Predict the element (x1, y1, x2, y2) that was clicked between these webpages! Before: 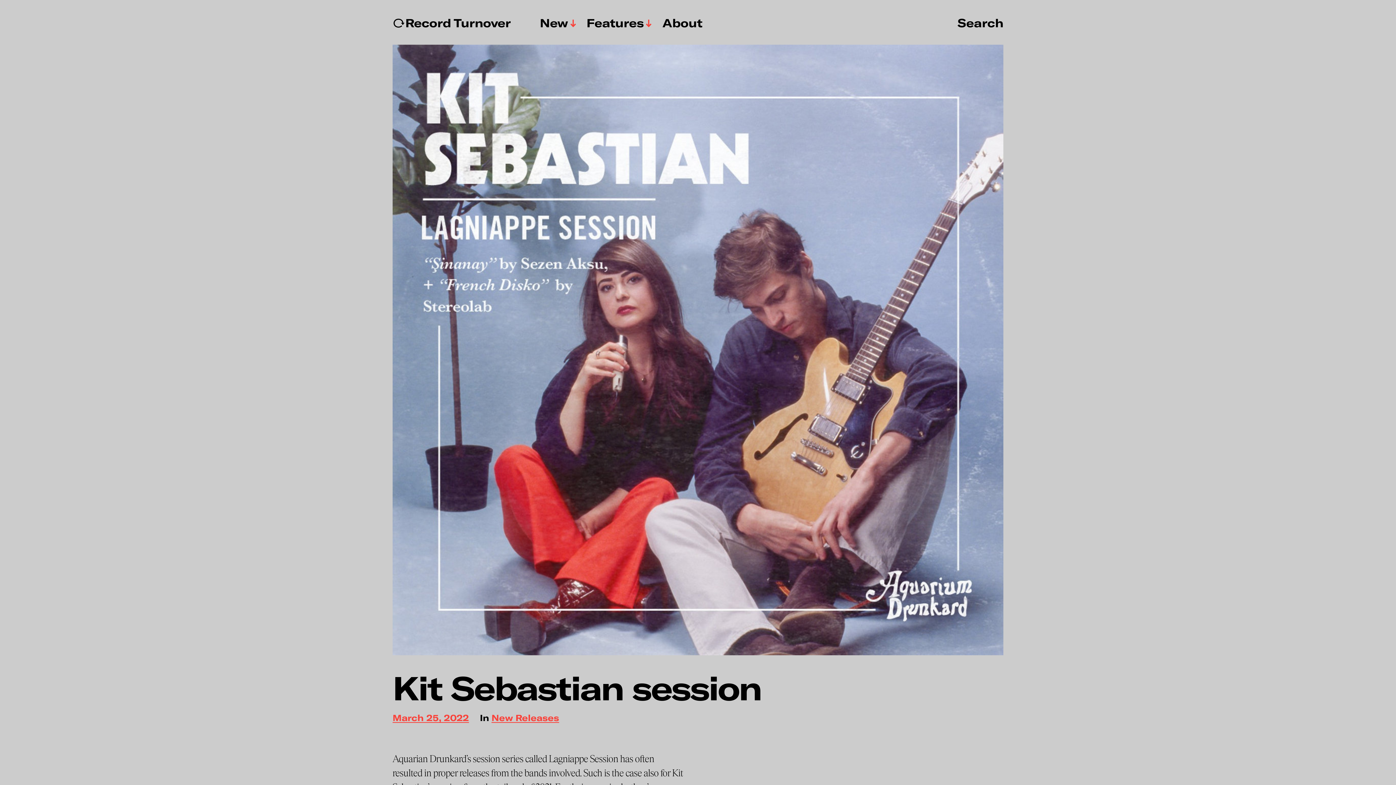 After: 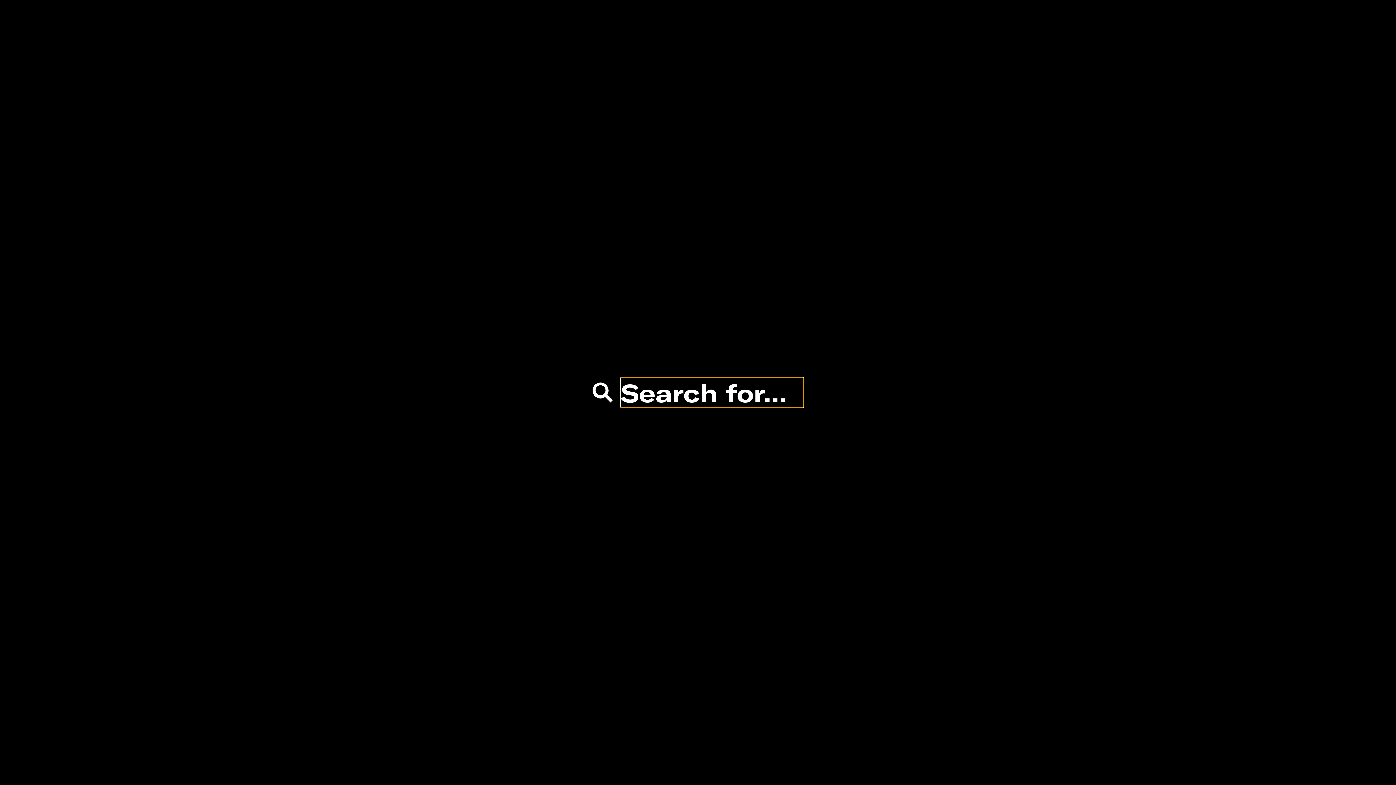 Action: bbox: (957, 15, 1003, 30) label: Search